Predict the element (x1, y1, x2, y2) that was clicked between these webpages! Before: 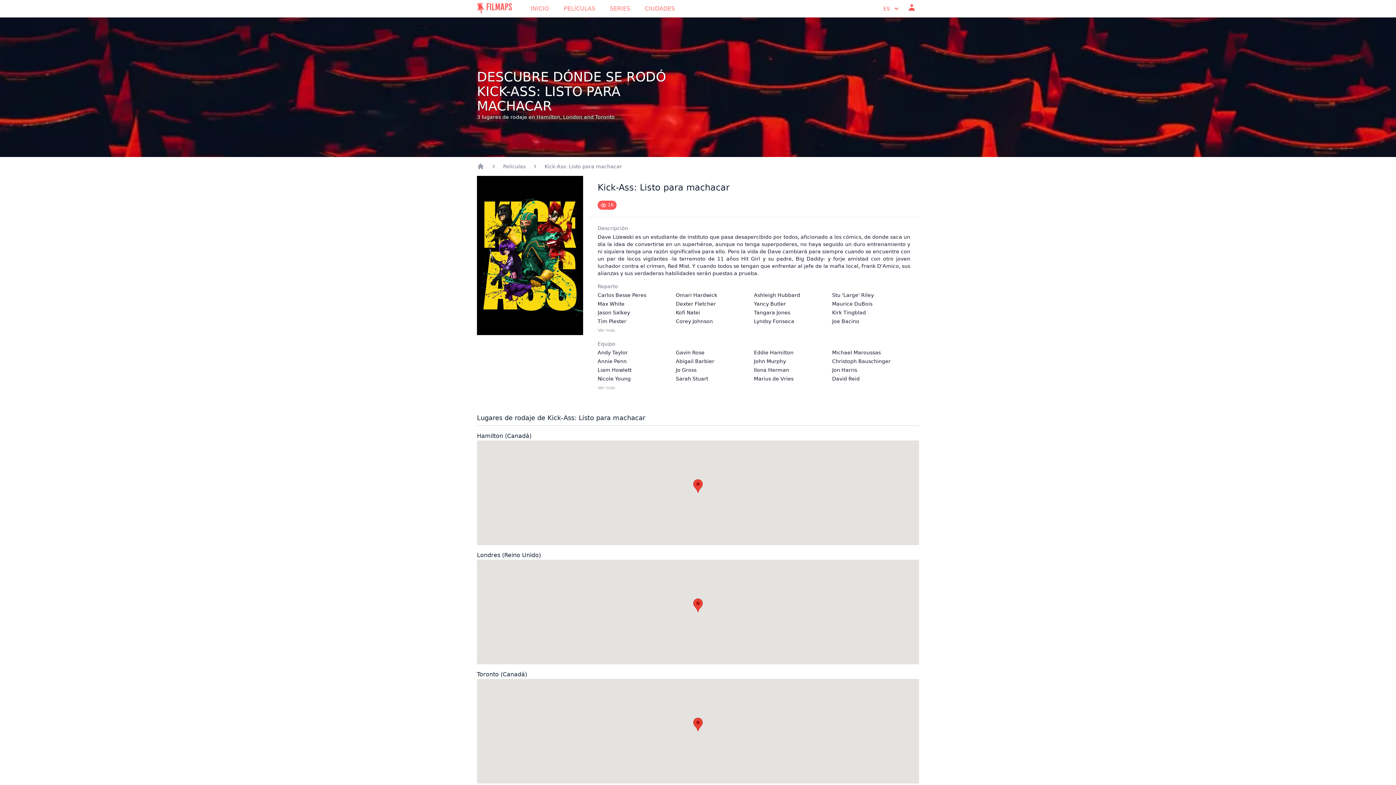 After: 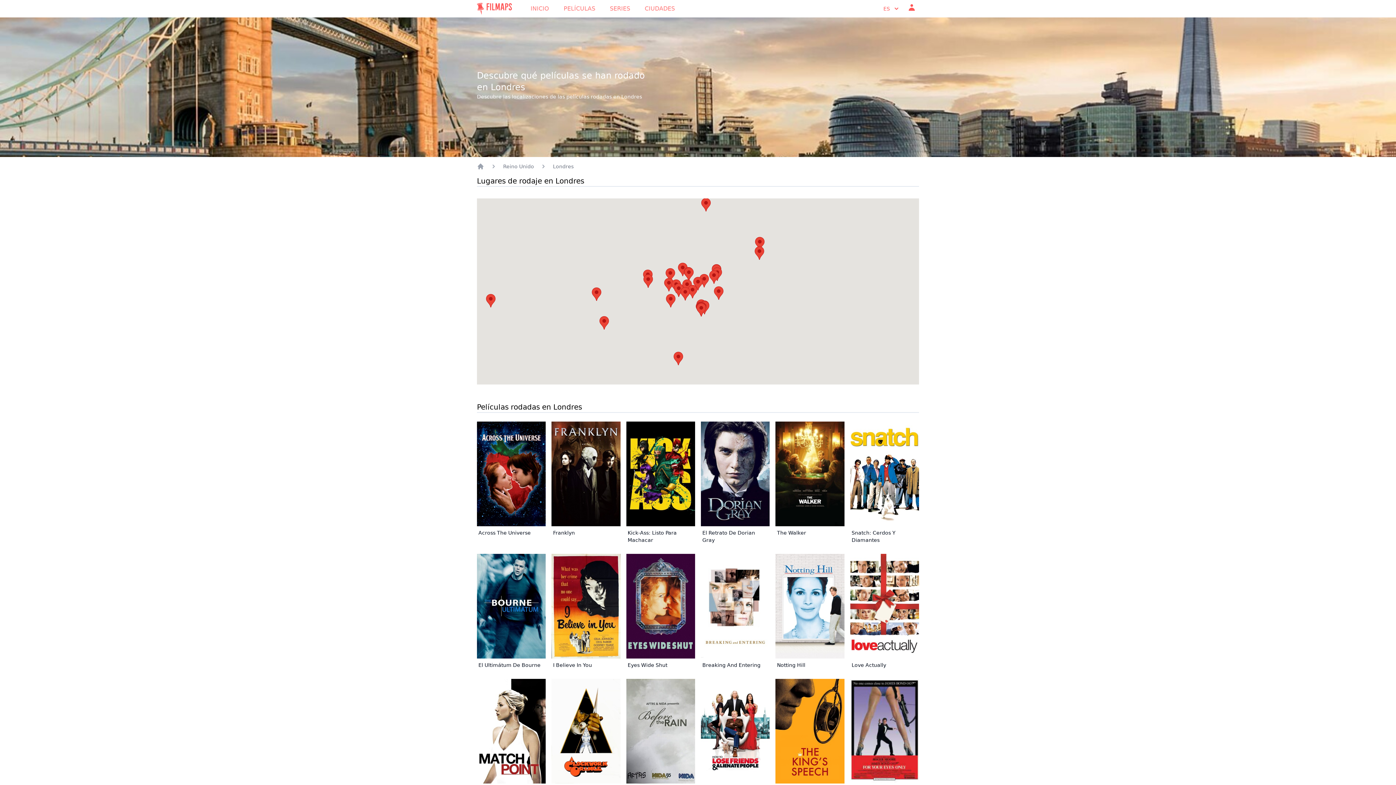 Action: bbox: (477, 551, 541, 558) label: Londres (Reino Unido)